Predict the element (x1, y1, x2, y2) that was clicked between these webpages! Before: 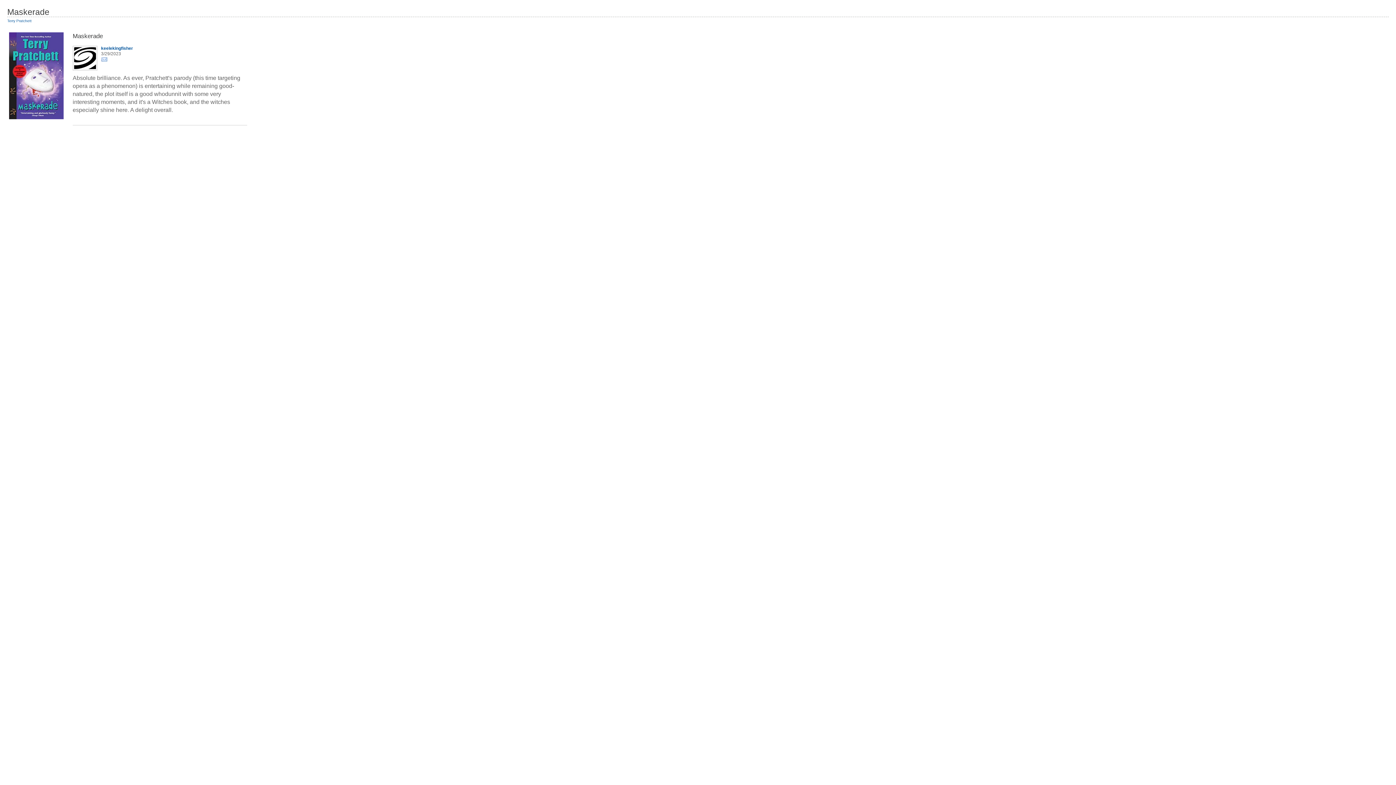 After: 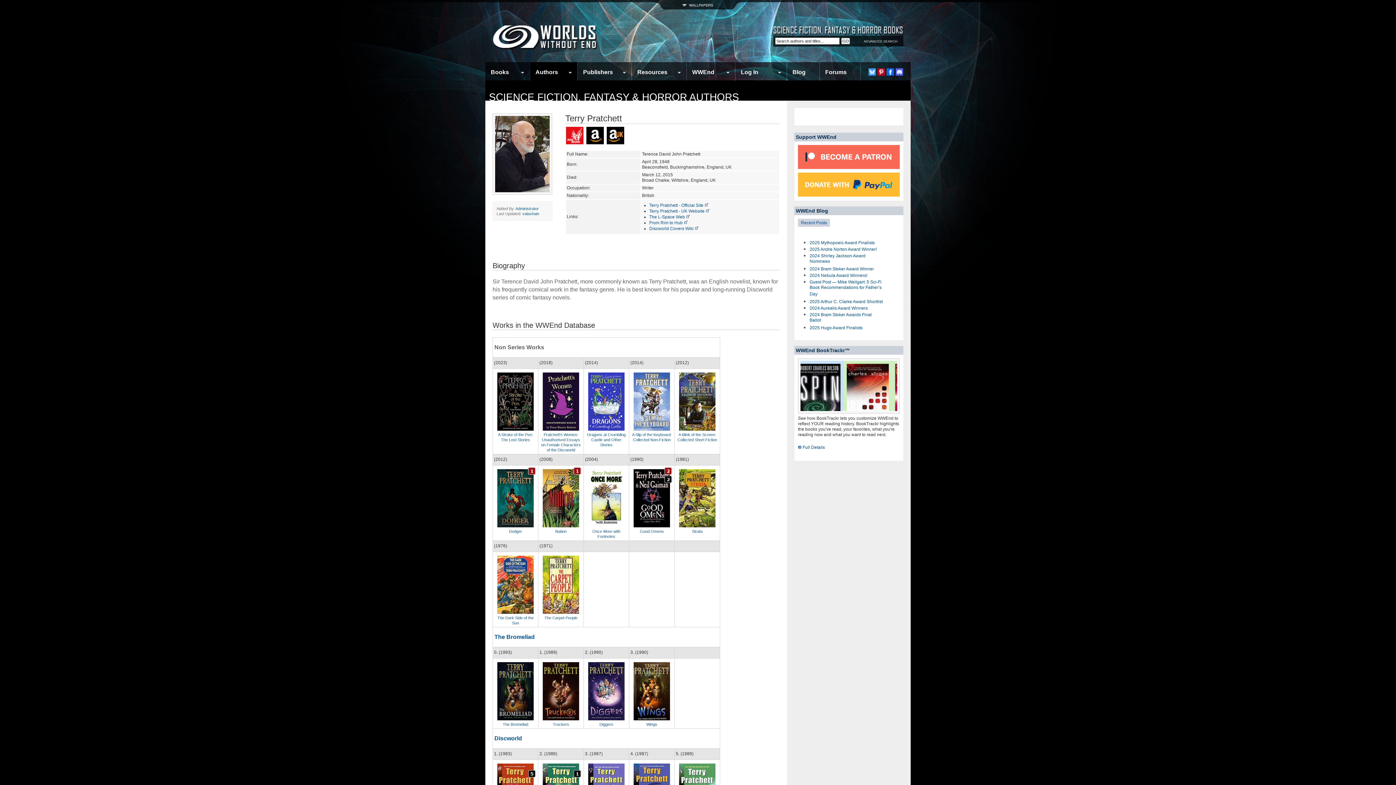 Action: label: Terry Pratchett bbox: (7, 18, 31, 22)